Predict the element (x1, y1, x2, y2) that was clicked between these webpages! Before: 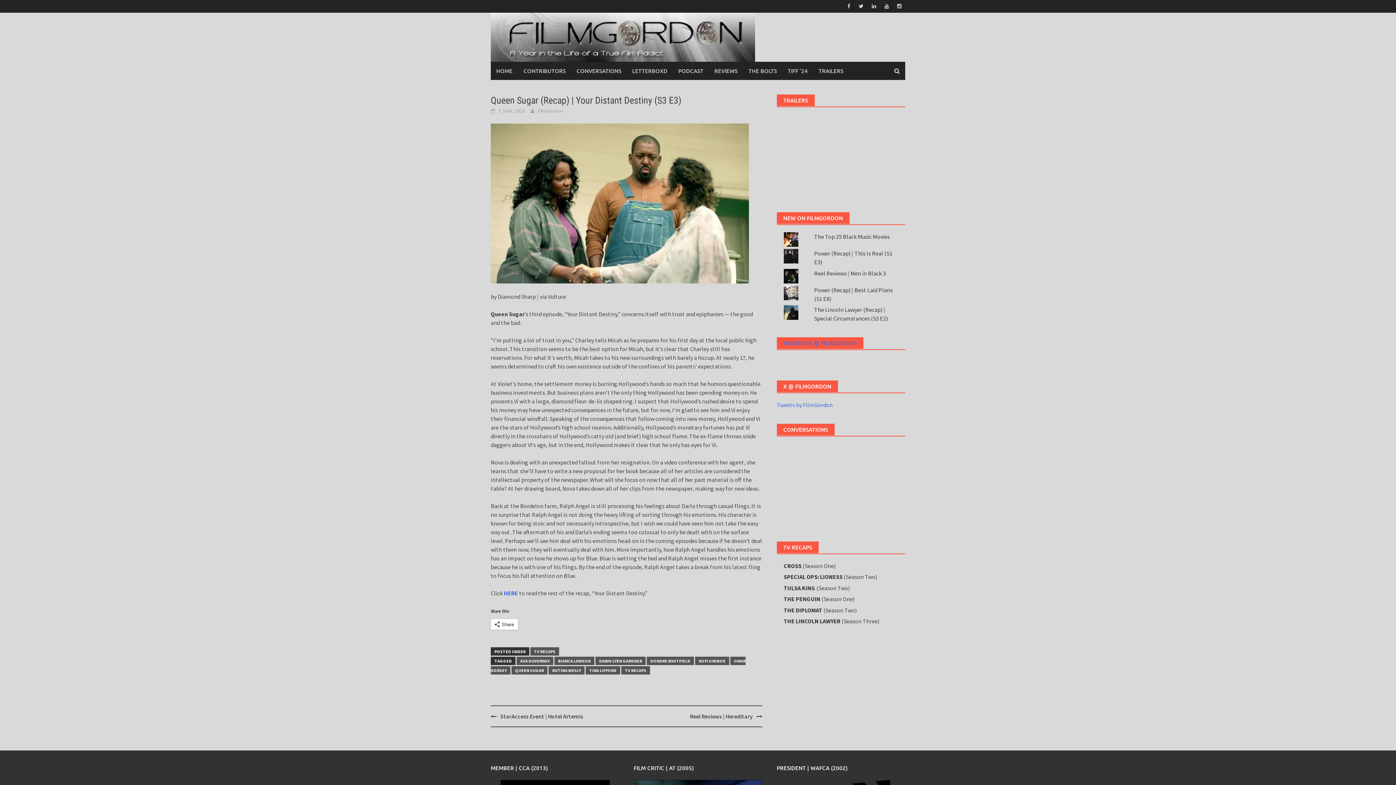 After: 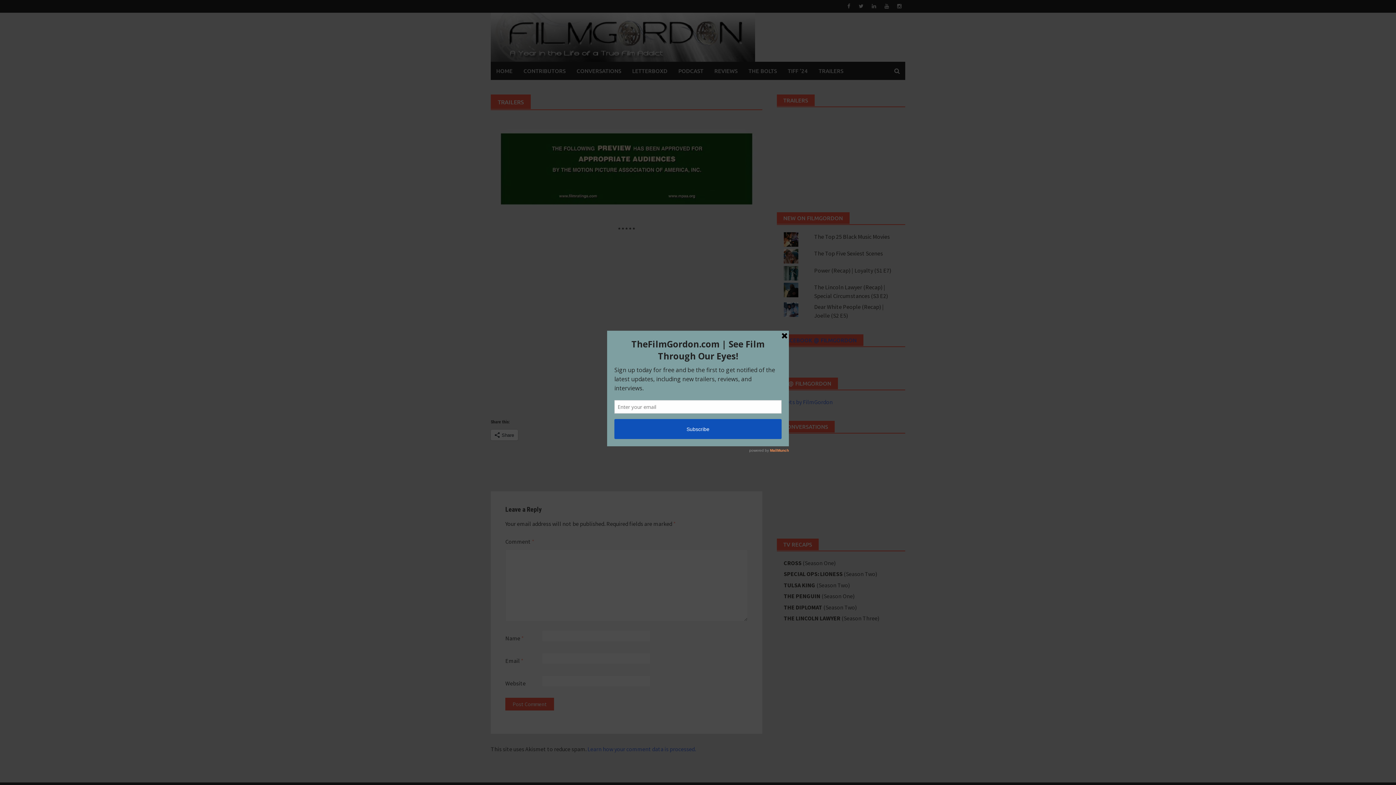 Action: label: TRAILERS bbox: (813, 61, 849, 80)